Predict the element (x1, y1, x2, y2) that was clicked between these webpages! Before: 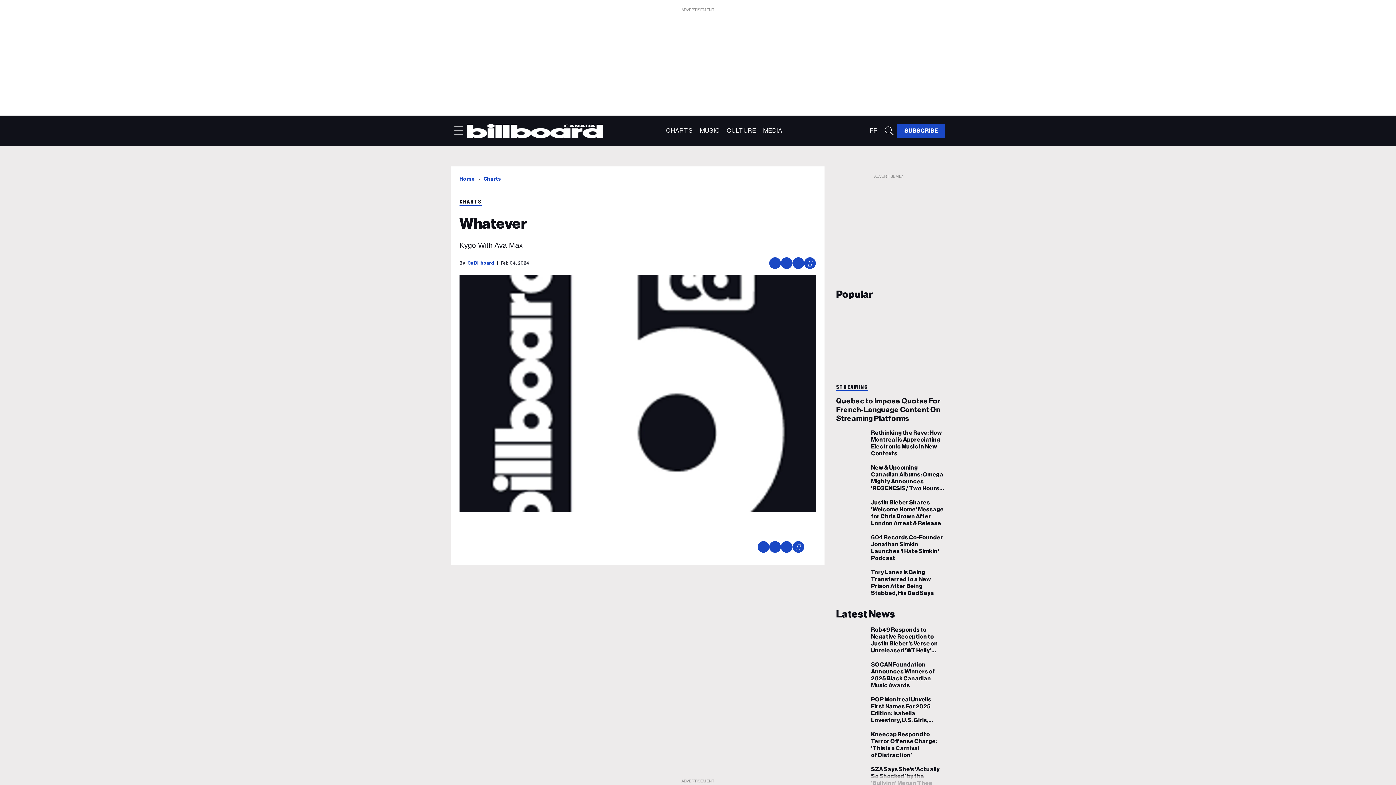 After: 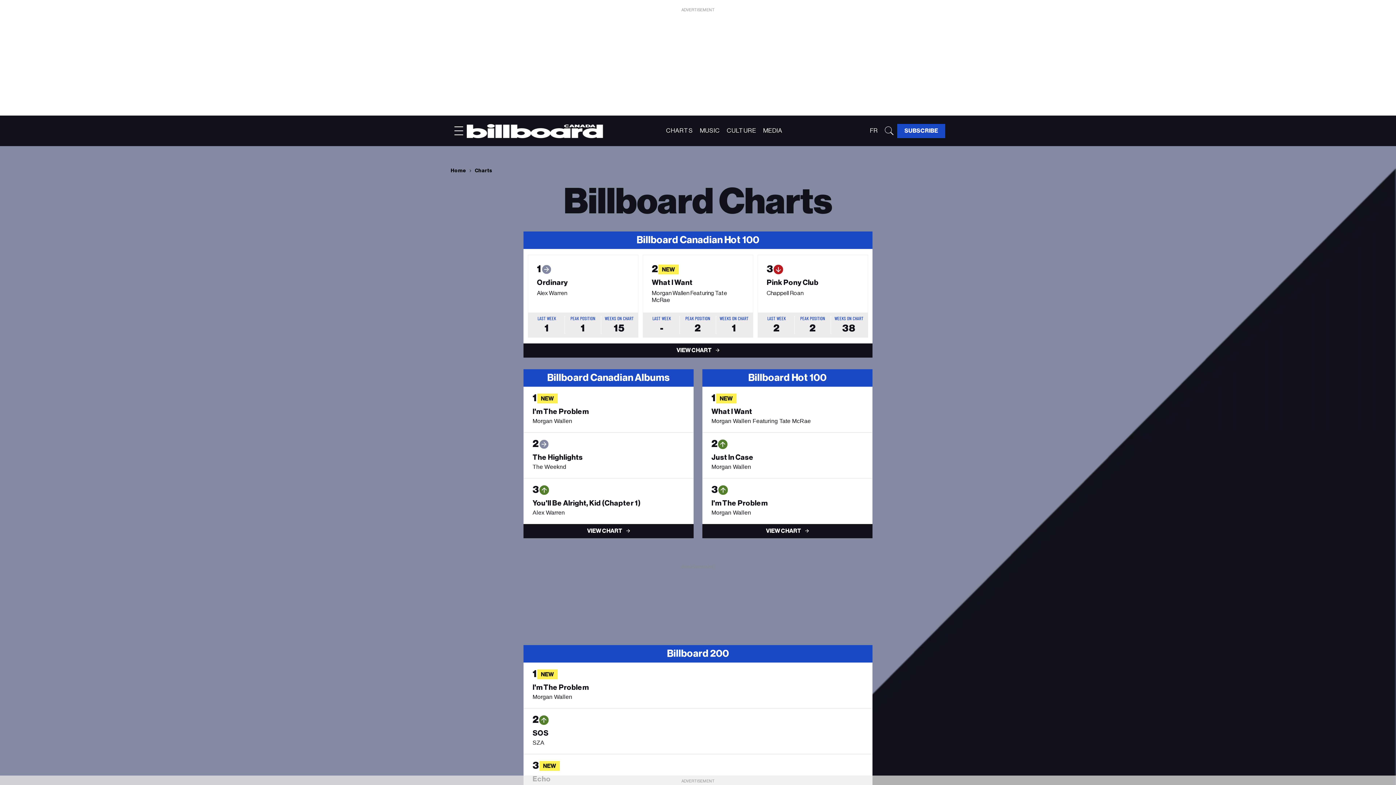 Action: bbox: (666, 127, 693, 133) label: CHARTS